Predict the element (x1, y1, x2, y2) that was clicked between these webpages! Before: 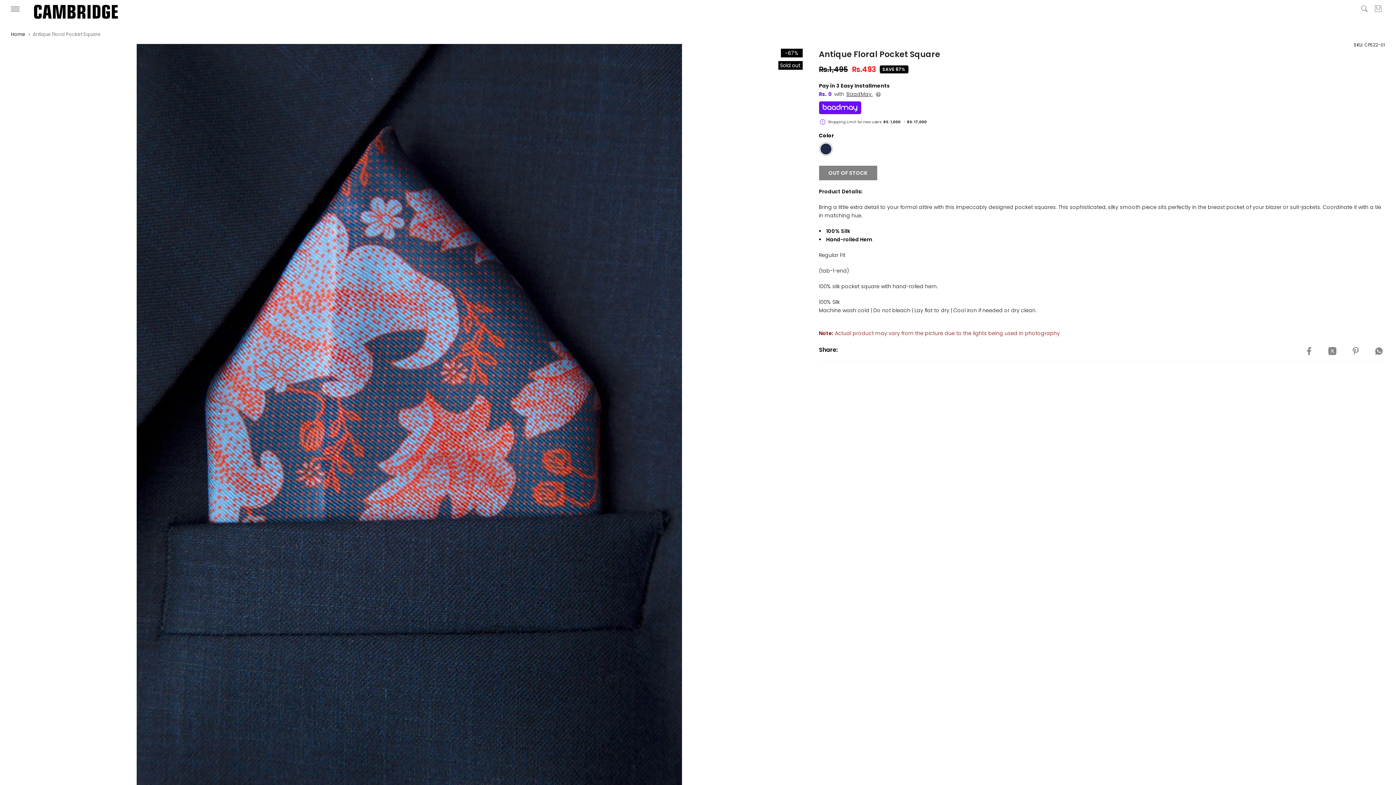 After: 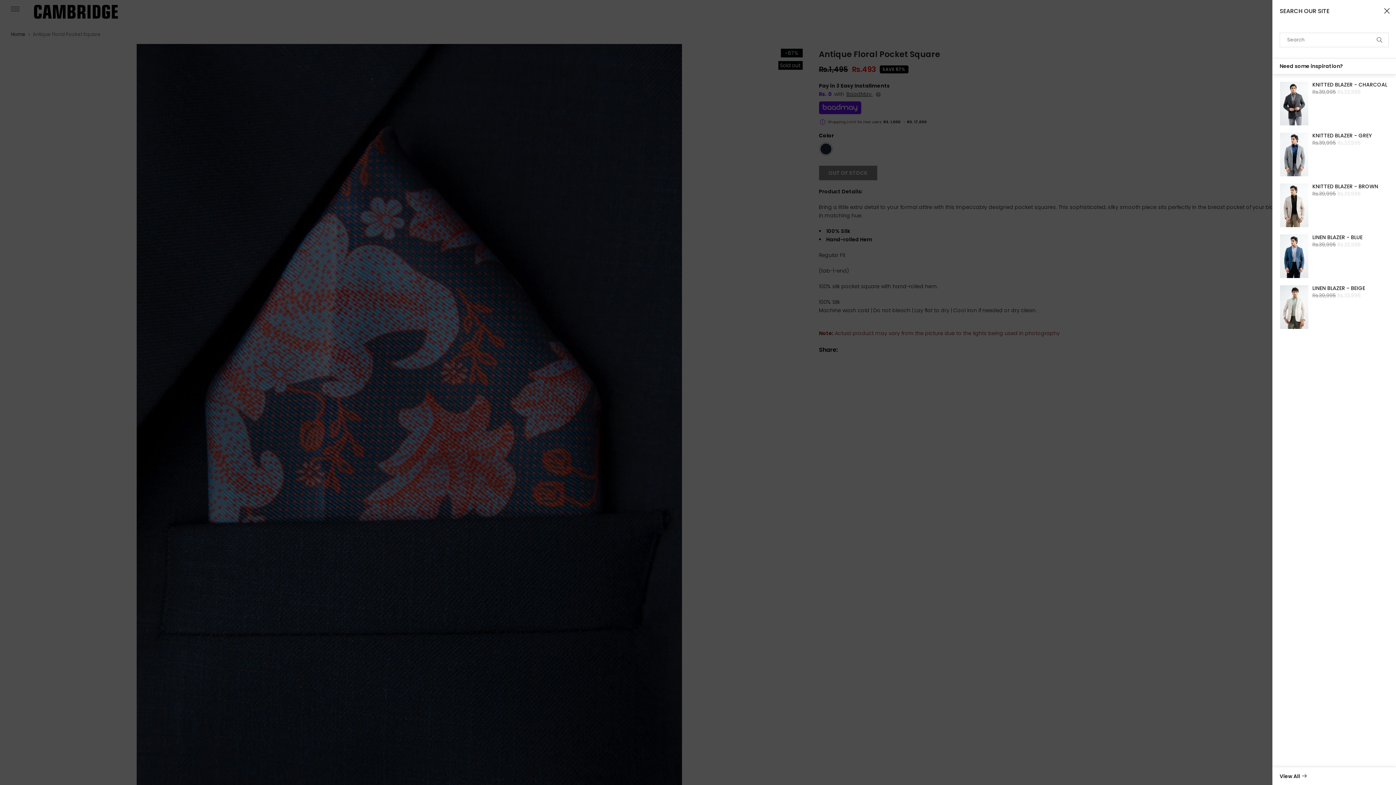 Action: bbox: (1360, 4, 1368, 12)